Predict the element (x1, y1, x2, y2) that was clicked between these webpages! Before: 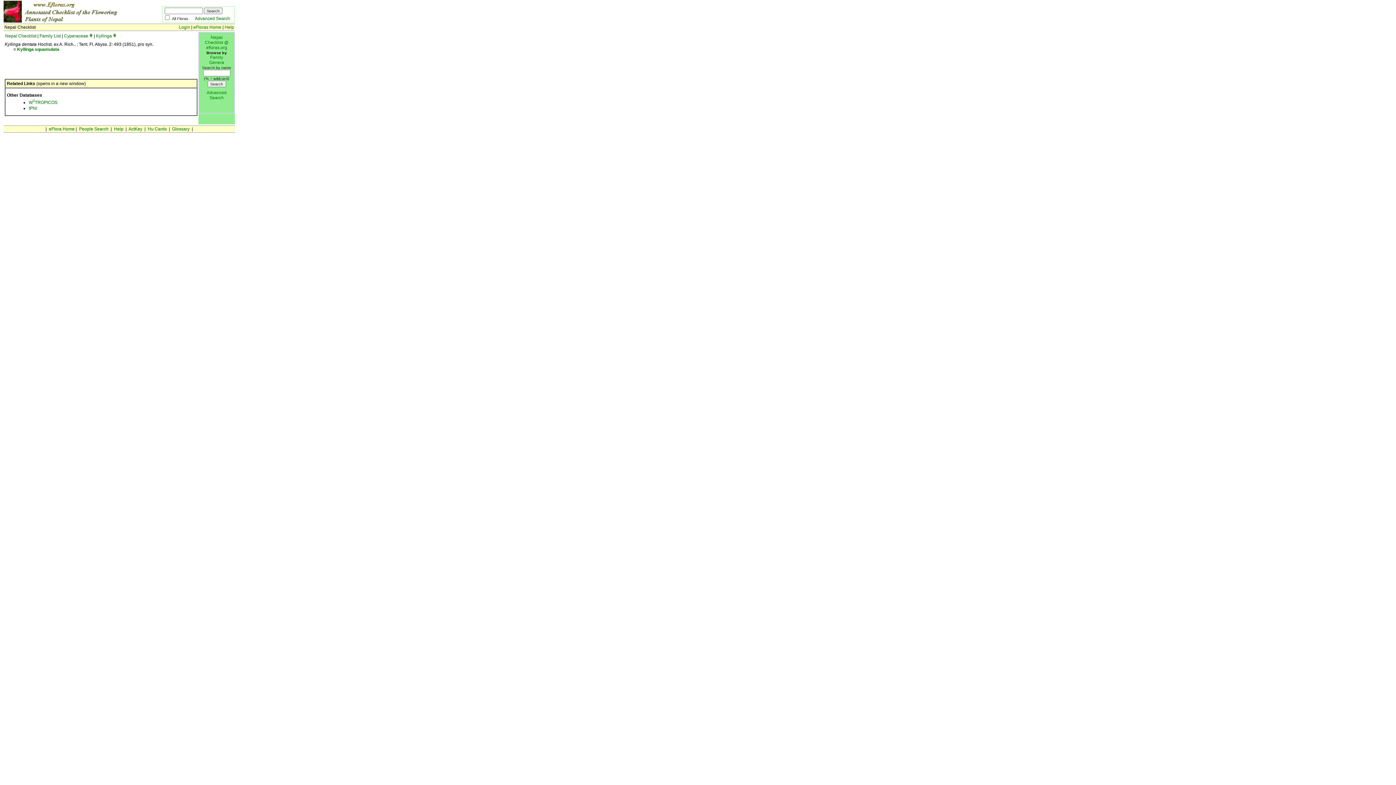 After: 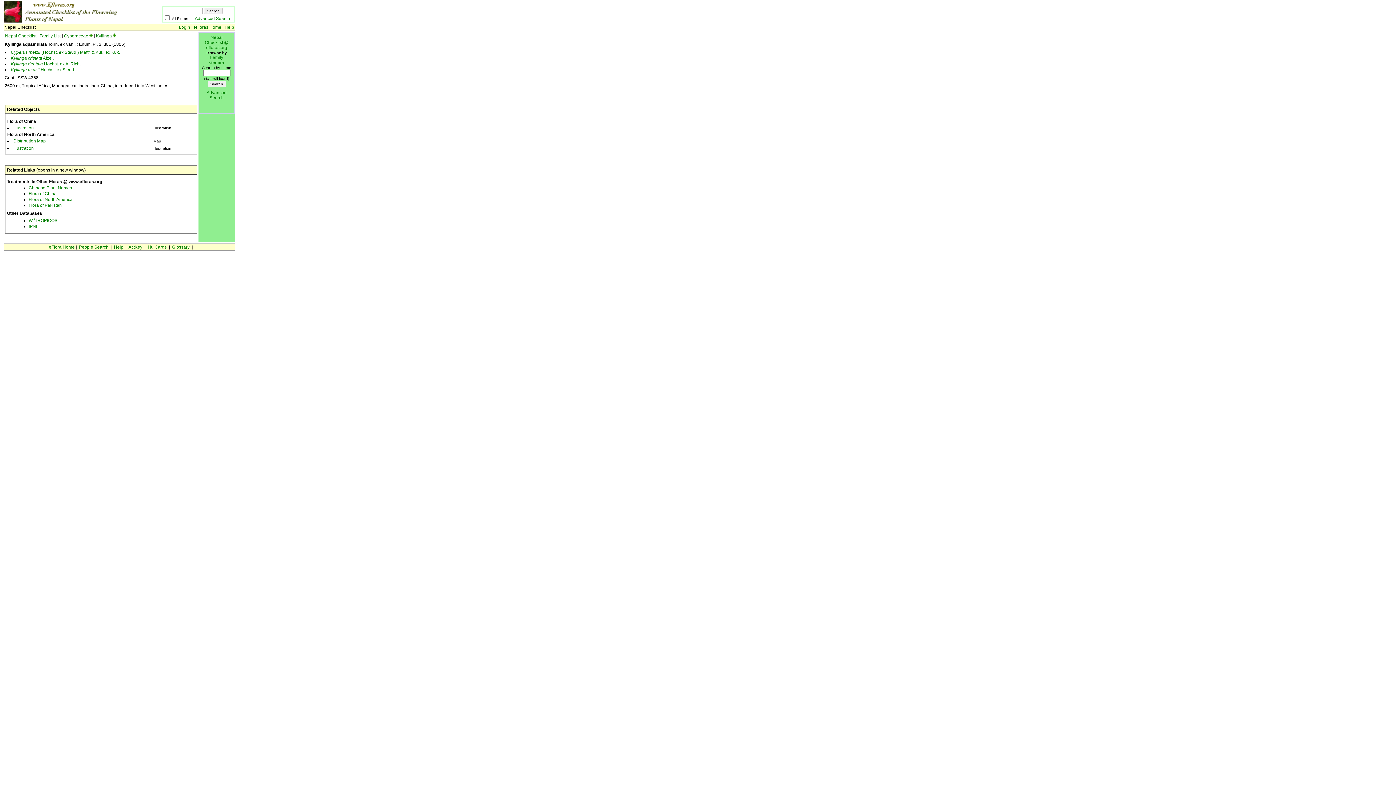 Action: label: Kyllinga squamulata bbox: (17, 46, 59, 52)